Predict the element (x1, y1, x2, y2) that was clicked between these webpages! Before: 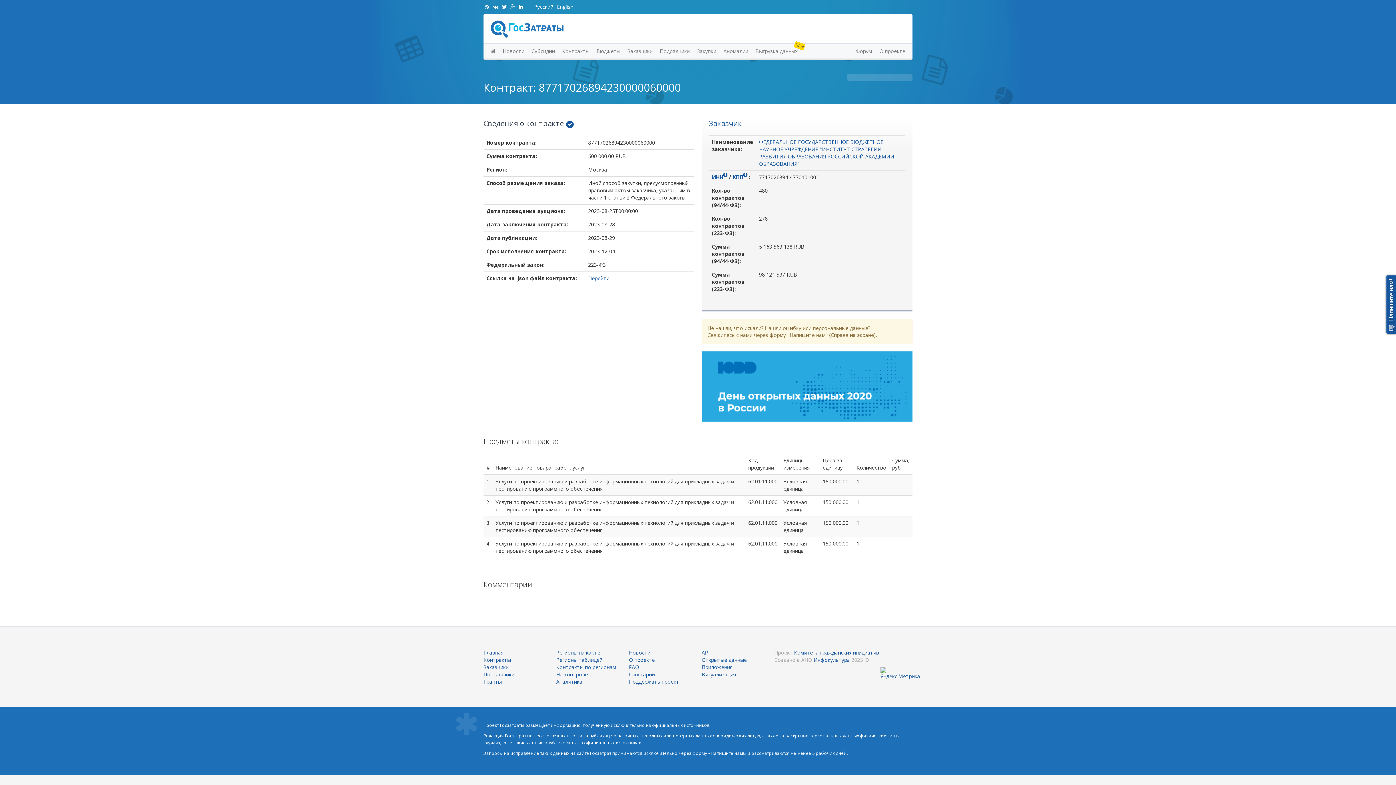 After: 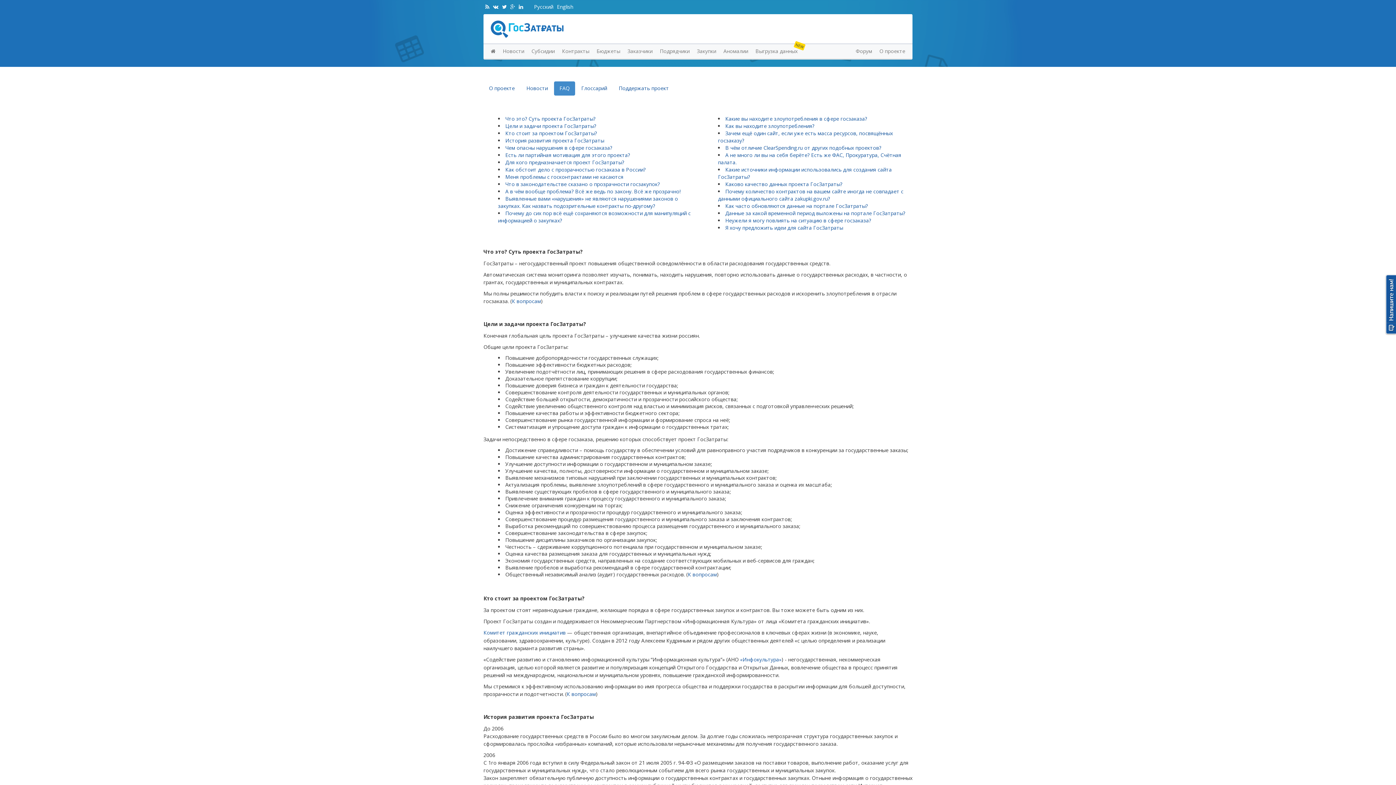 Action: bbox: (629, 665, 639, 670) label: FAQ